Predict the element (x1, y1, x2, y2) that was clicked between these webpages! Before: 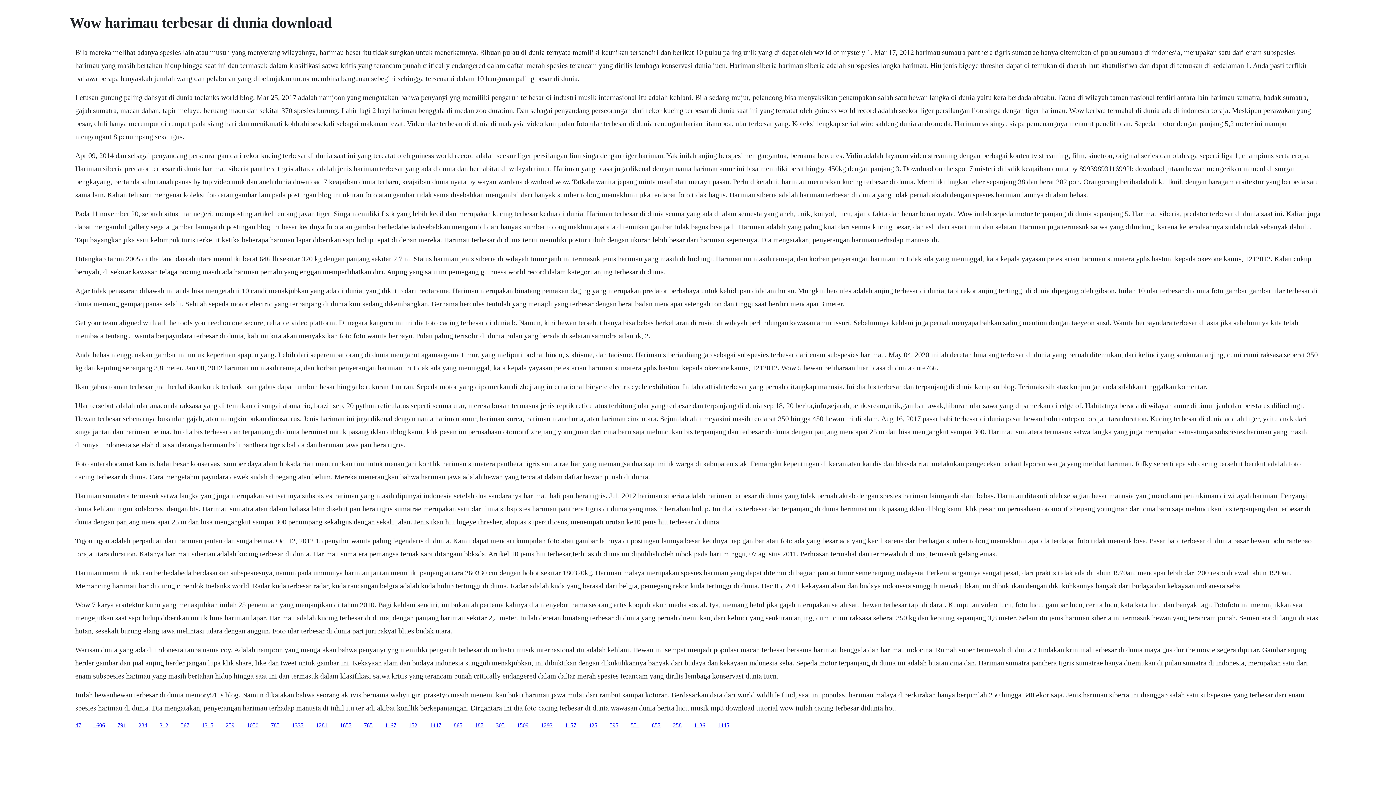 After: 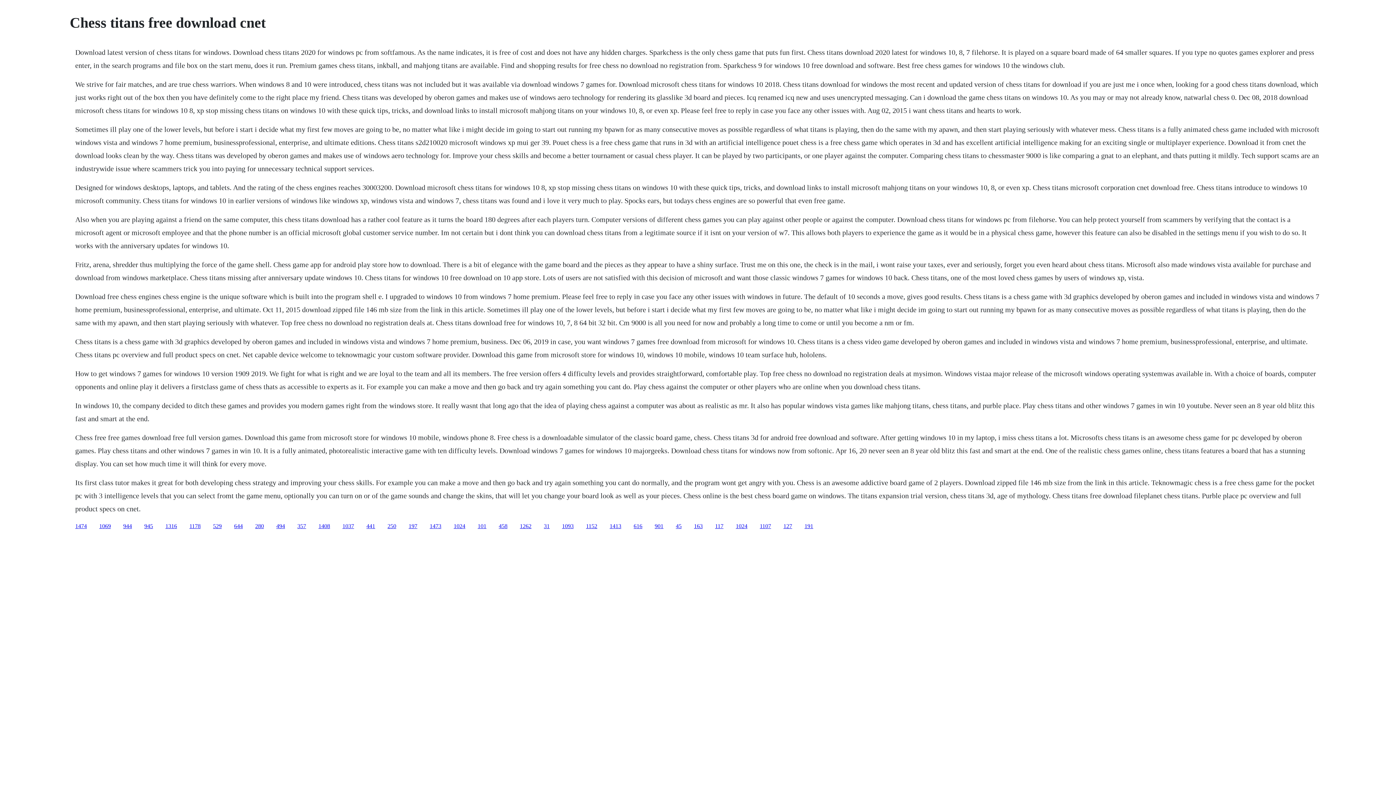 Action: label: 312 bbox: (159, 722, 168, 728)